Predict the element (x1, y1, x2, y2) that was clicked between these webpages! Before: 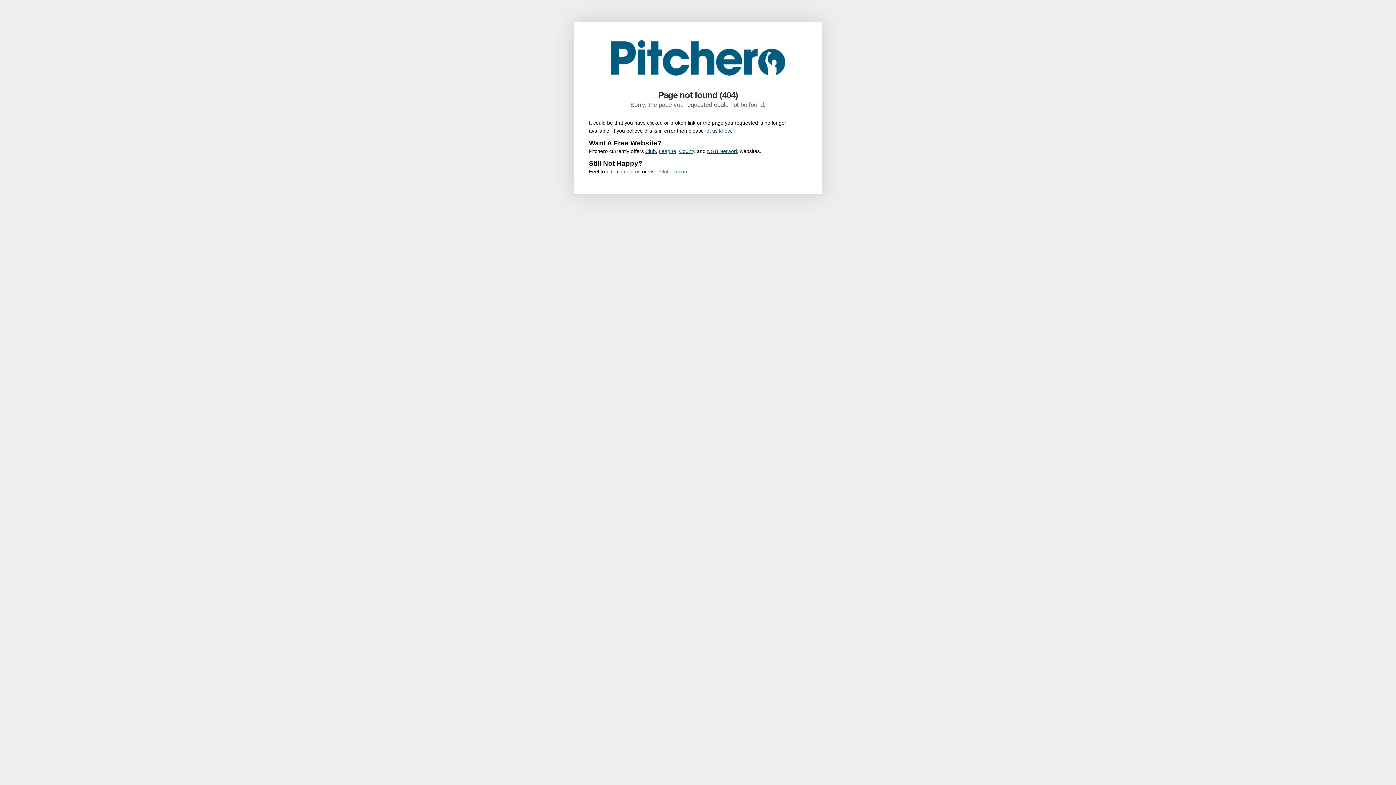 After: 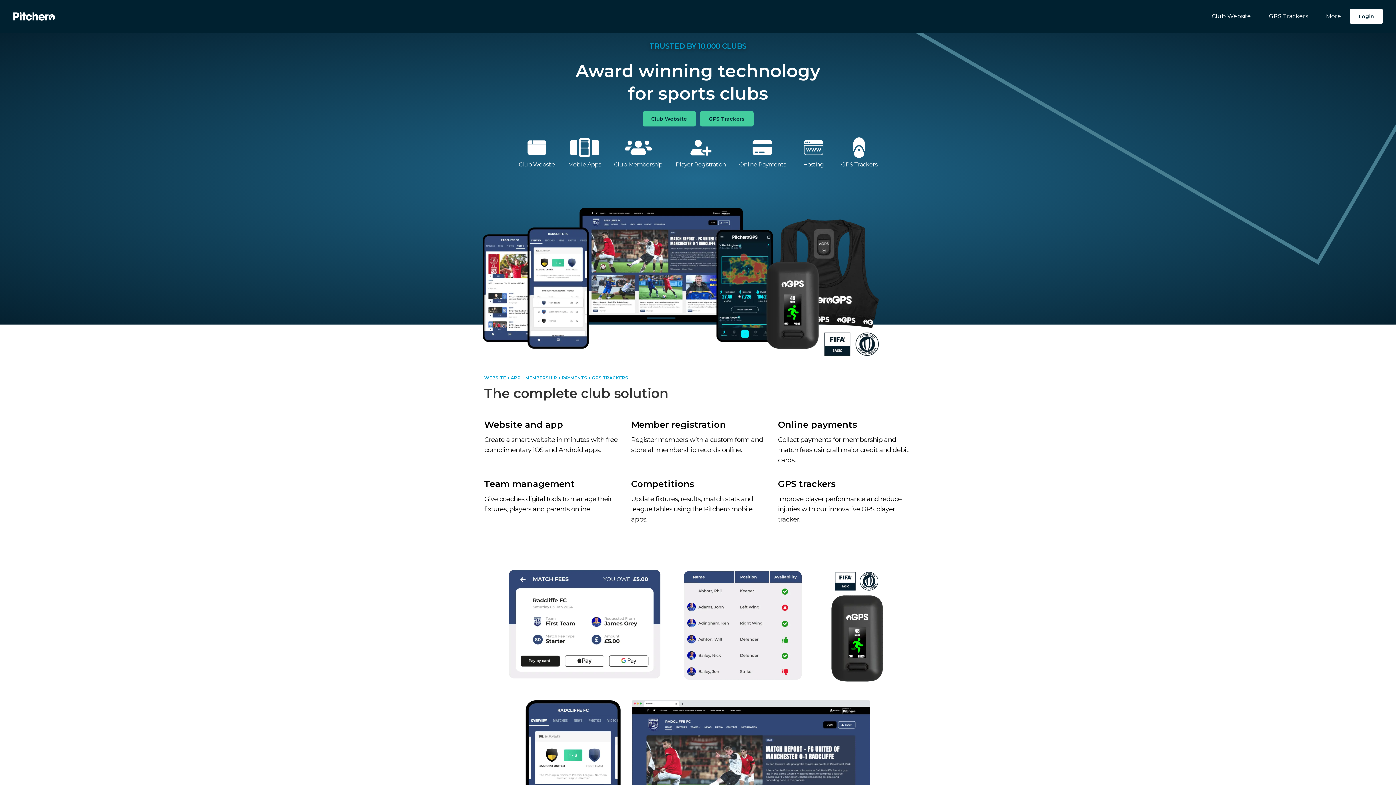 Action: label: League bbox: (658, 148, 676, 154)